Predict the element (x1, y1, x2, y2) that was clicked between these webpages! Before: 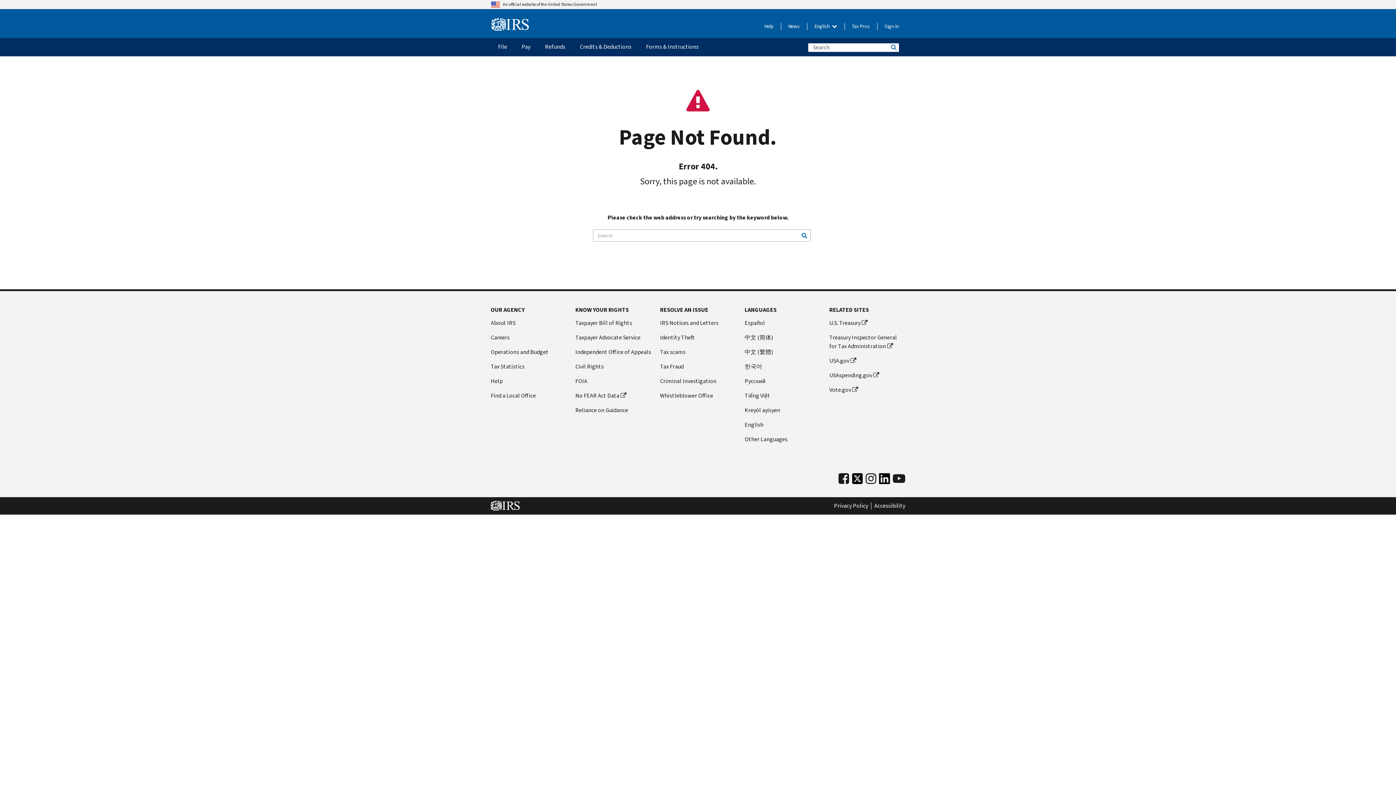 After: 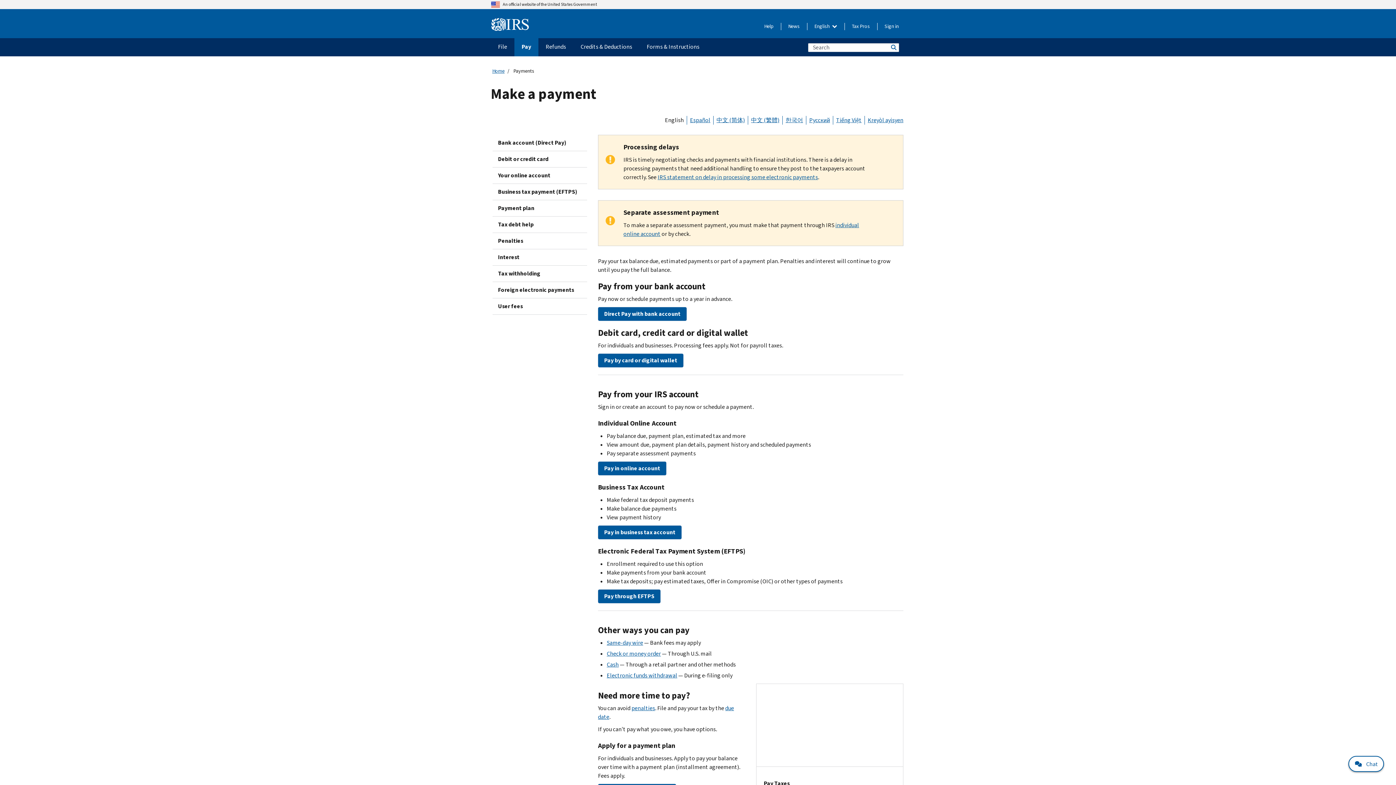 Action: bbox: (514, 38, 537, 56) label: Pay menu has additional options. Use the spacebar to open the Pay sub menu or enter to navigate to the Pay page.